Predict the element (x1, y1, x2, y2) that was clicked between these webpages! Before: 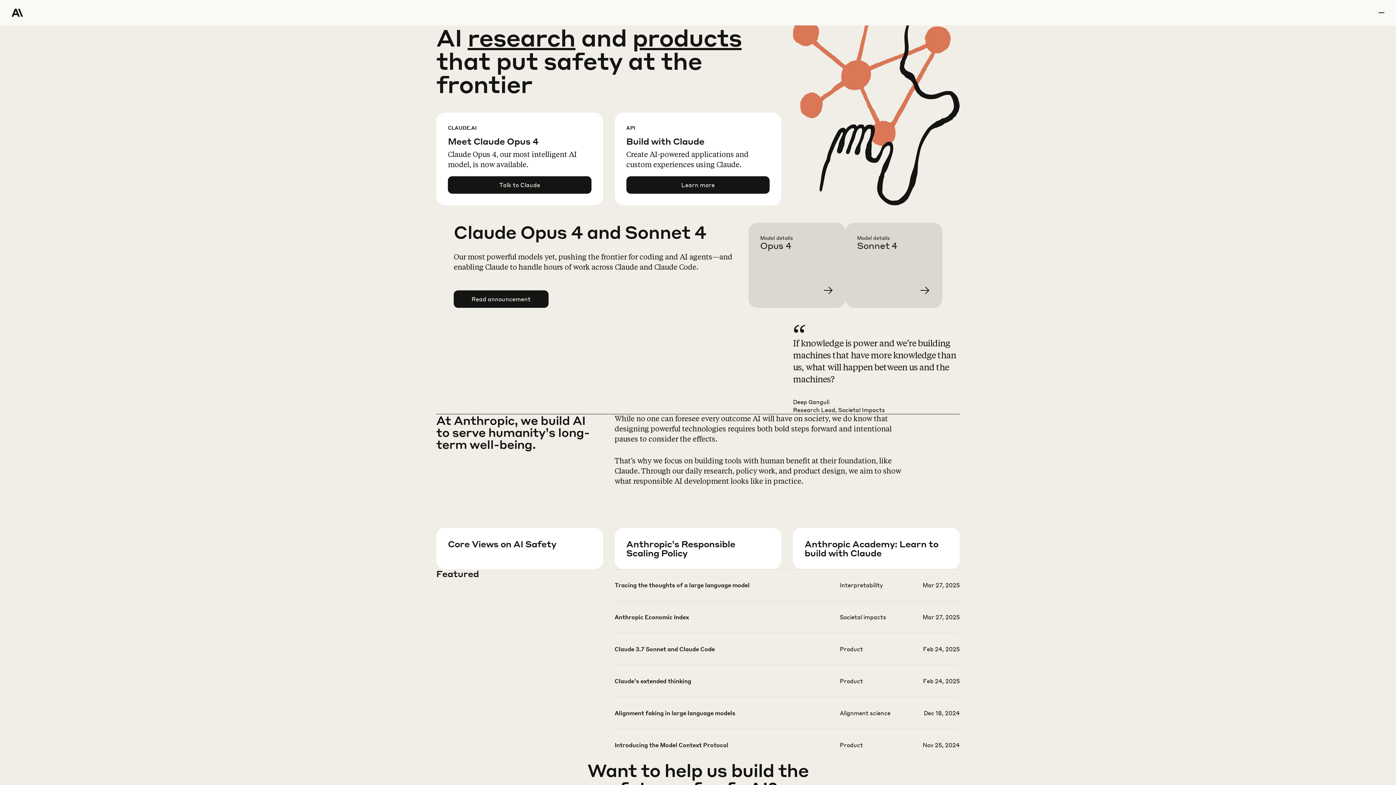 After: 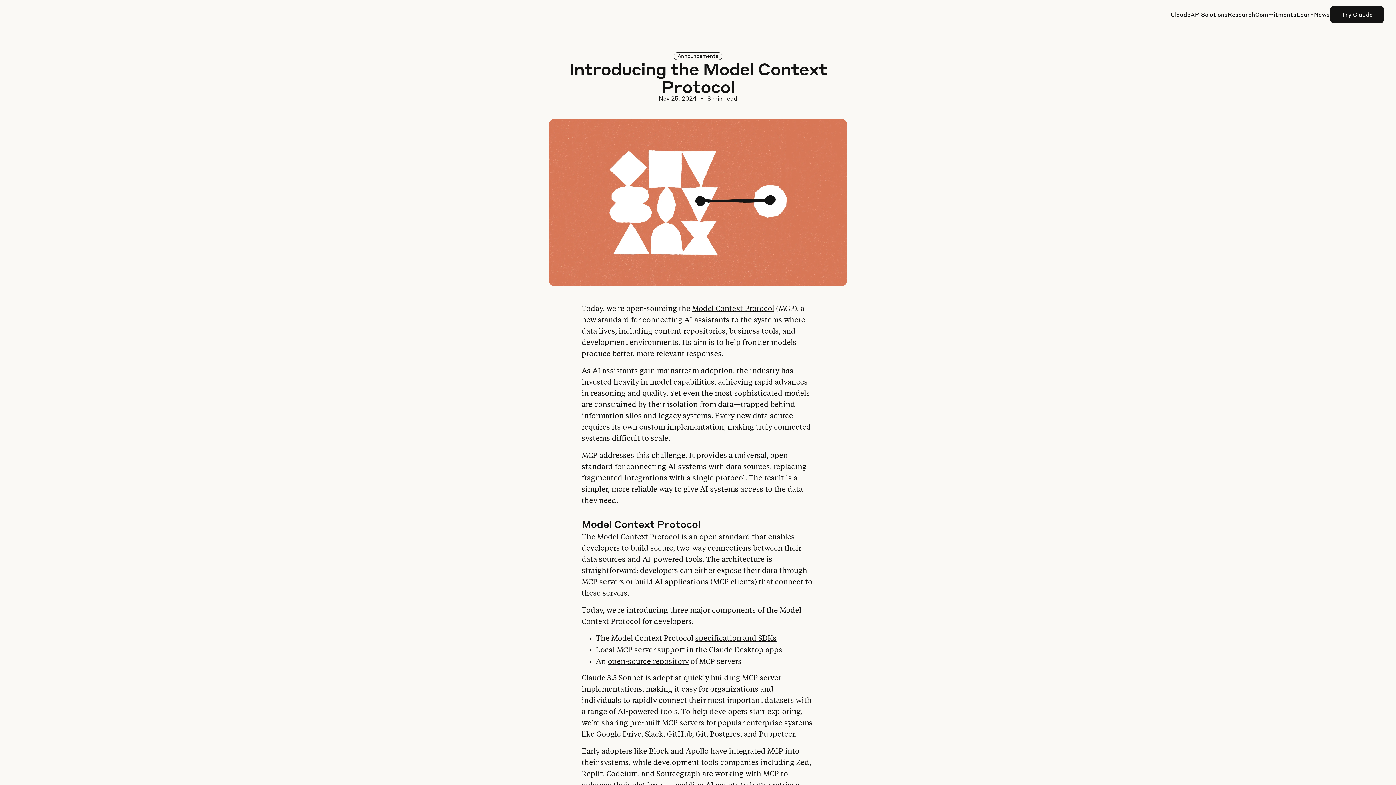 Action: bbox: (614, 741, 959, 772)